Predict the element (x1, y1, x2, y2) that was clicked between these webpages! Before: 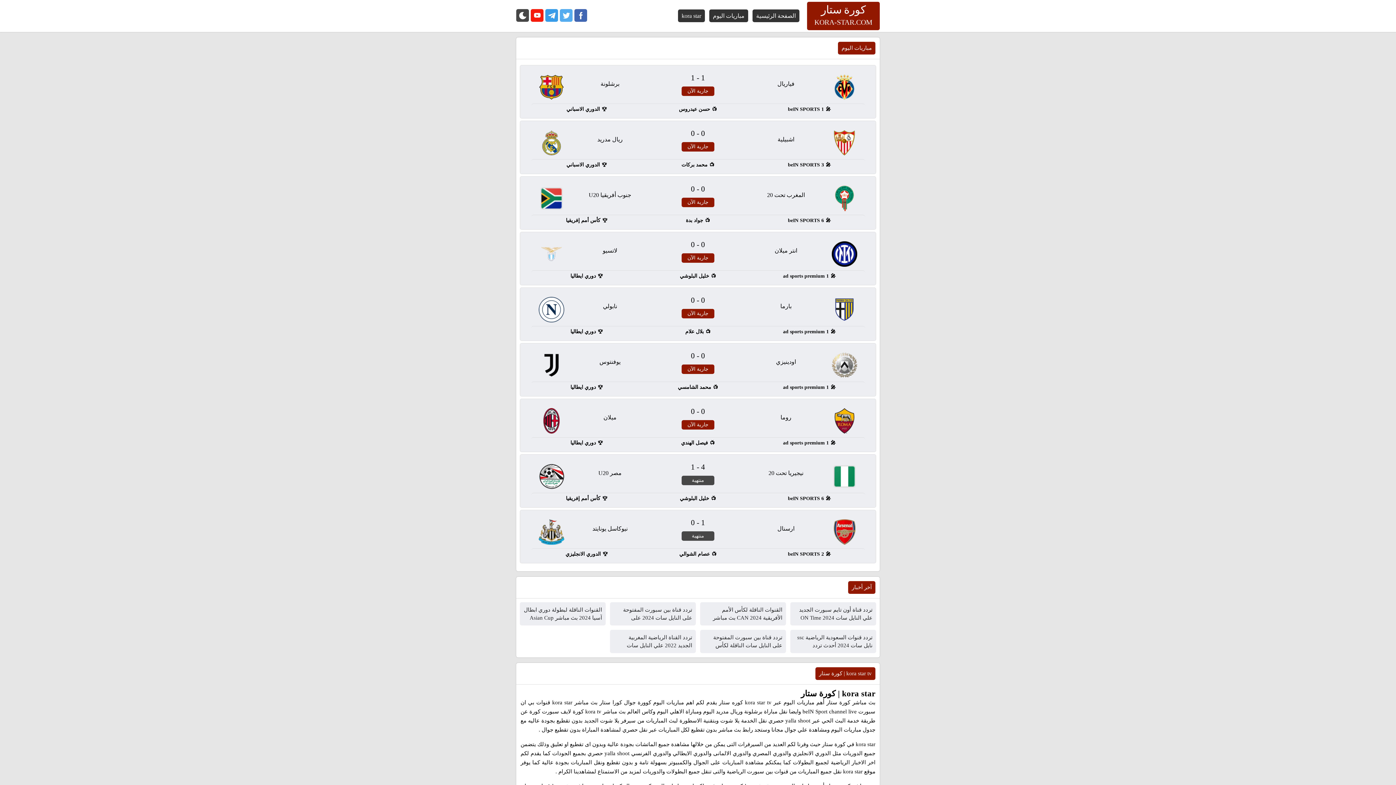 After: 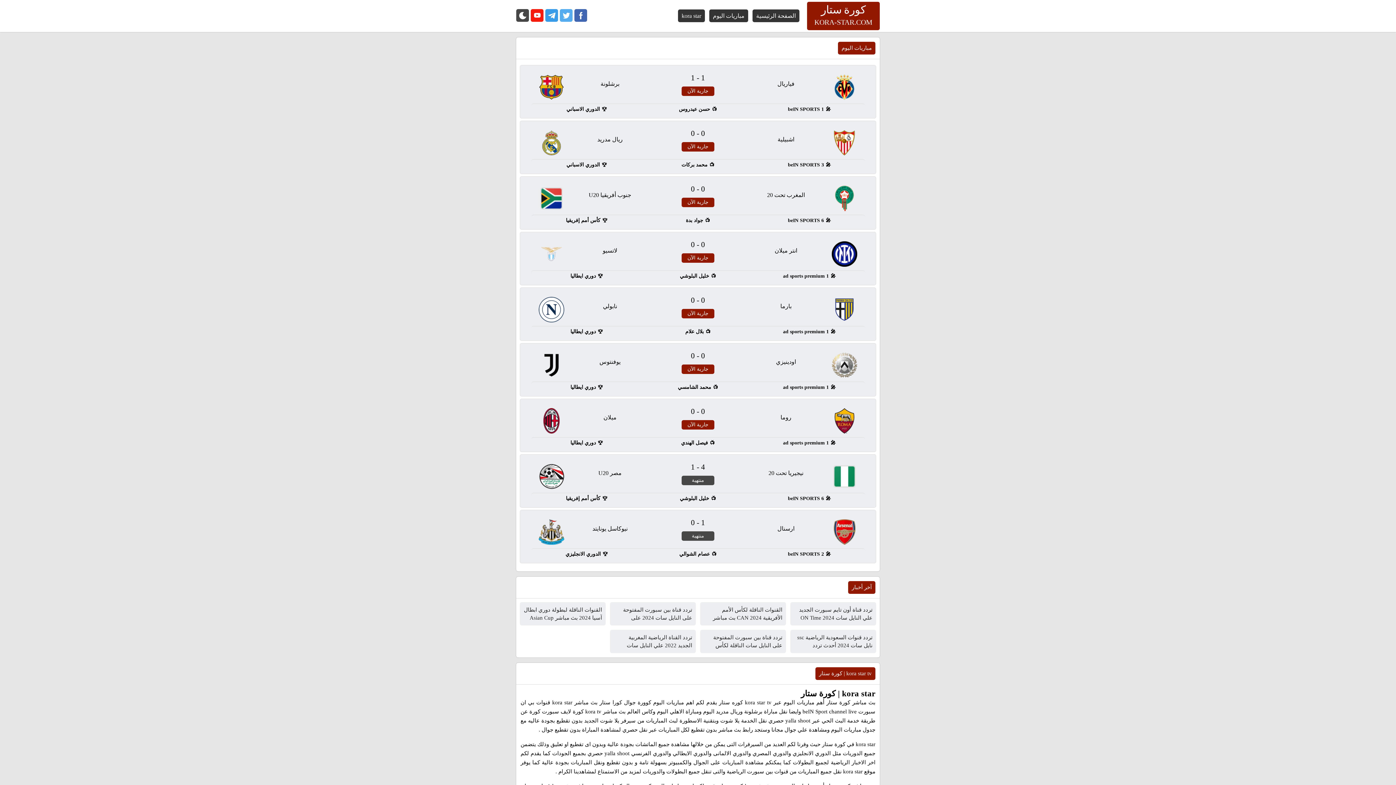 Action: label: الصفحة الرئيسية bbox: (750, 0, 801, 32)